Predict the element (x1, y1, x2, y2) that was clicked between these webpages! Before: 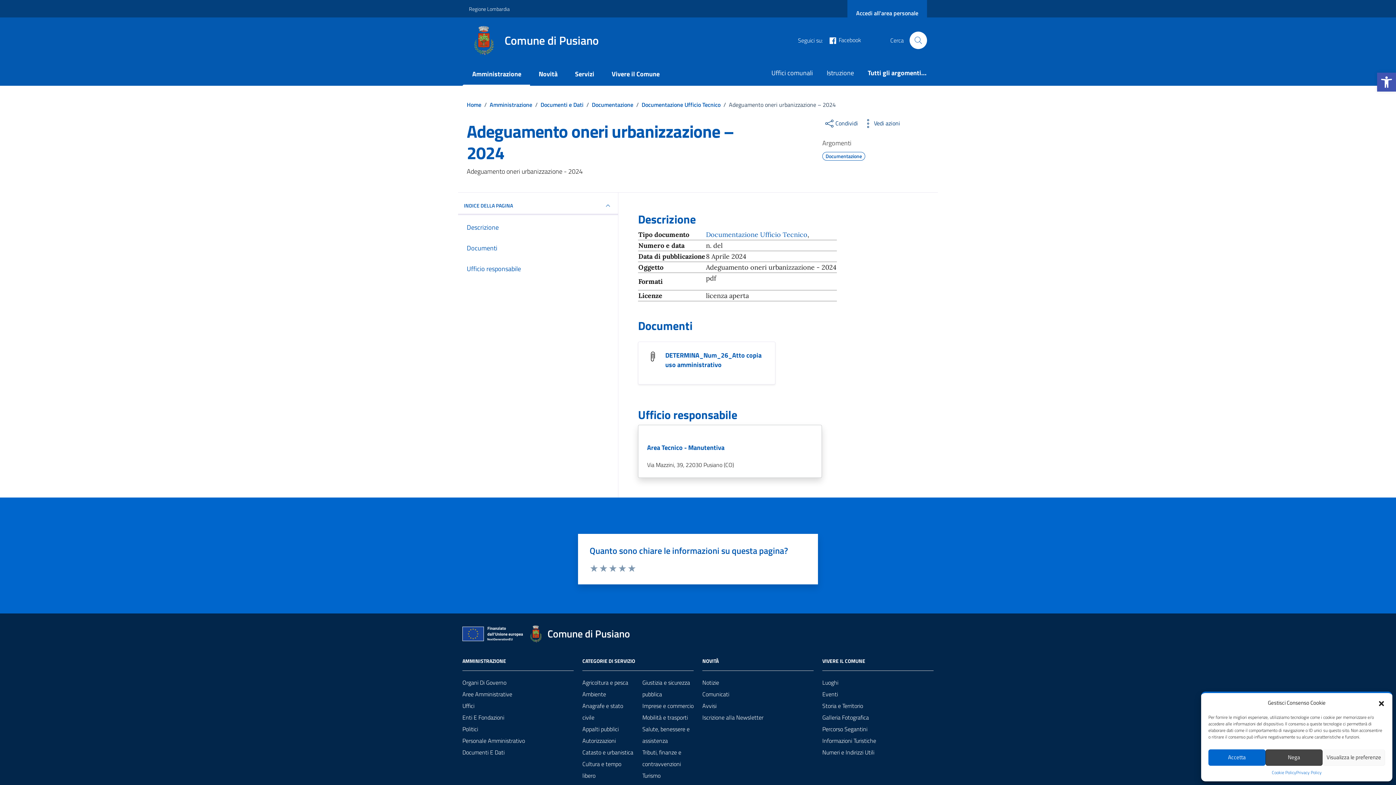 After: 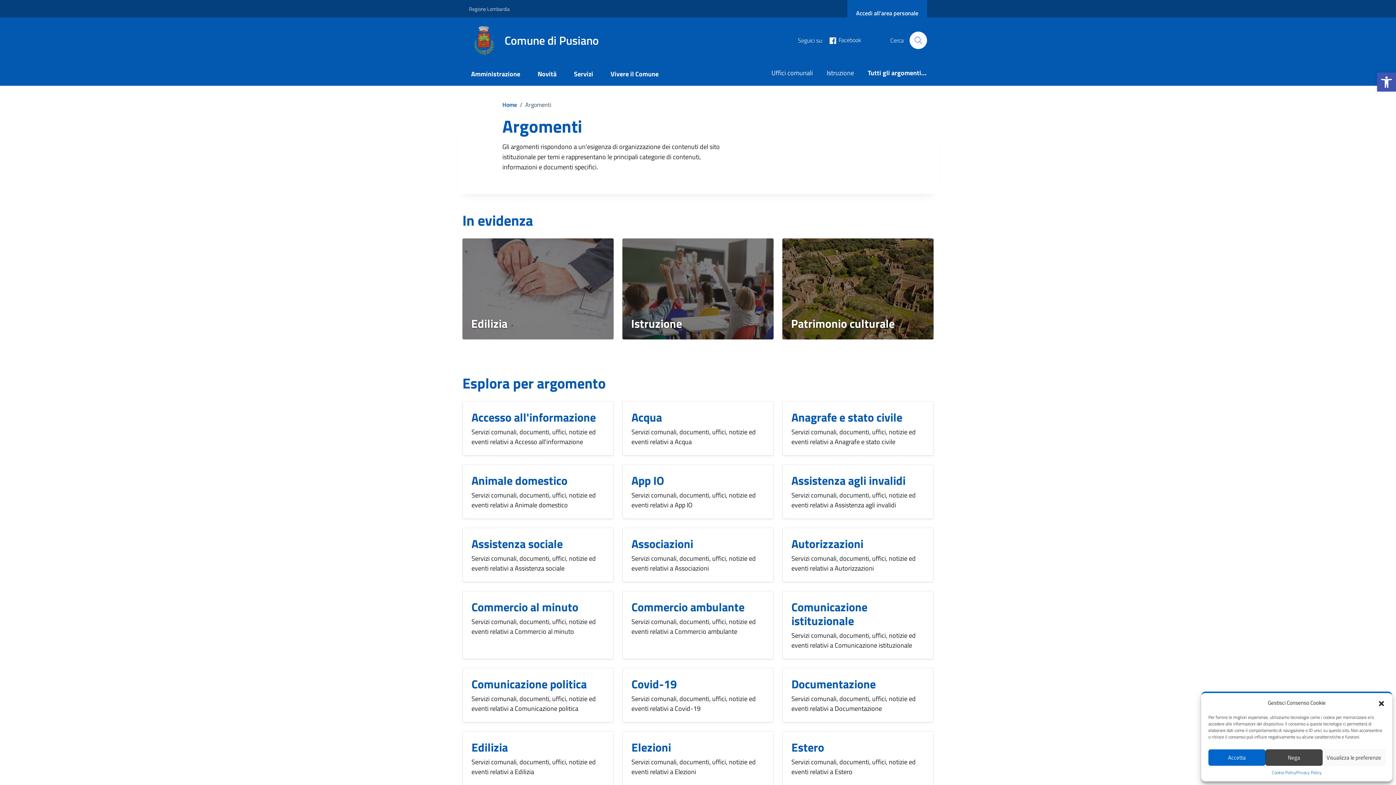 Action: bbox: (861, 61, 933, 85) label: Tutti gli argomenti...